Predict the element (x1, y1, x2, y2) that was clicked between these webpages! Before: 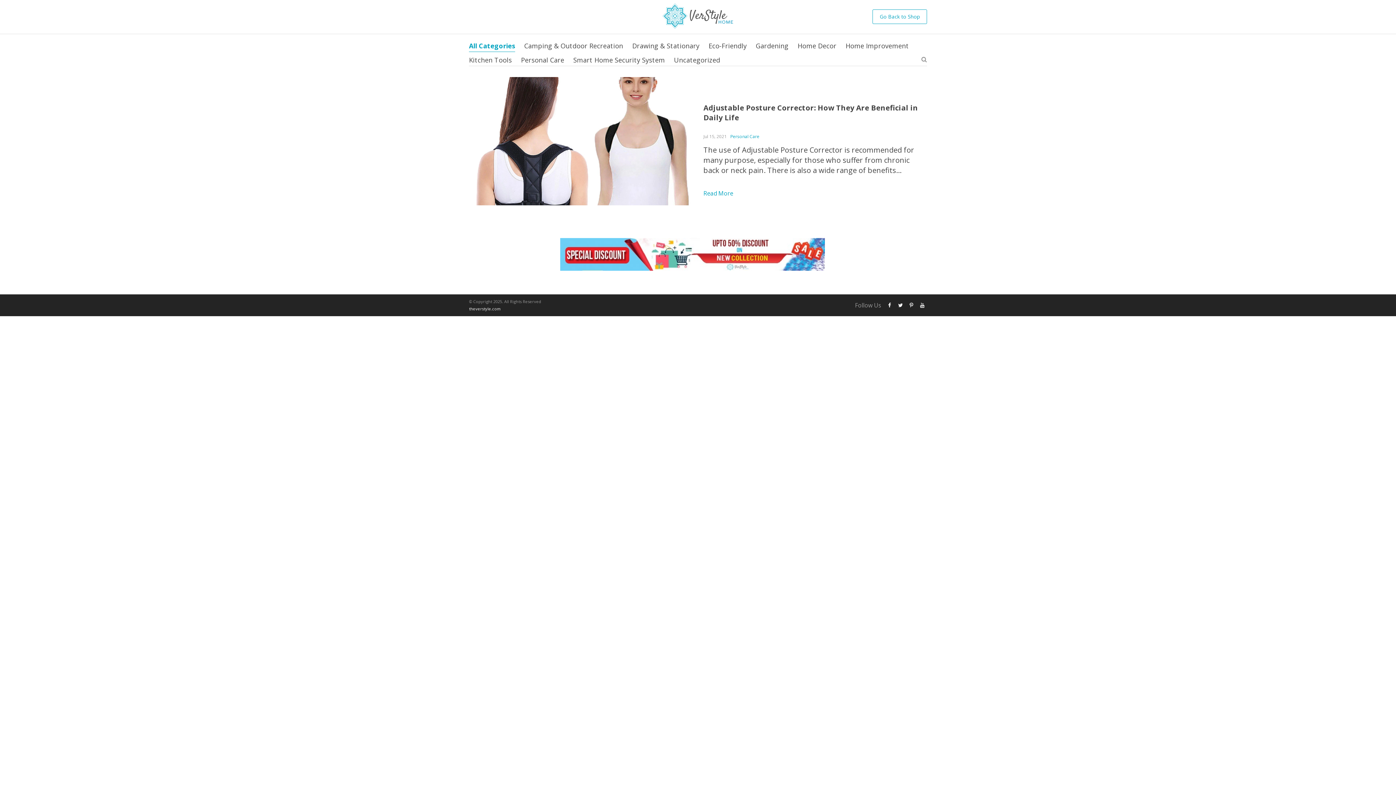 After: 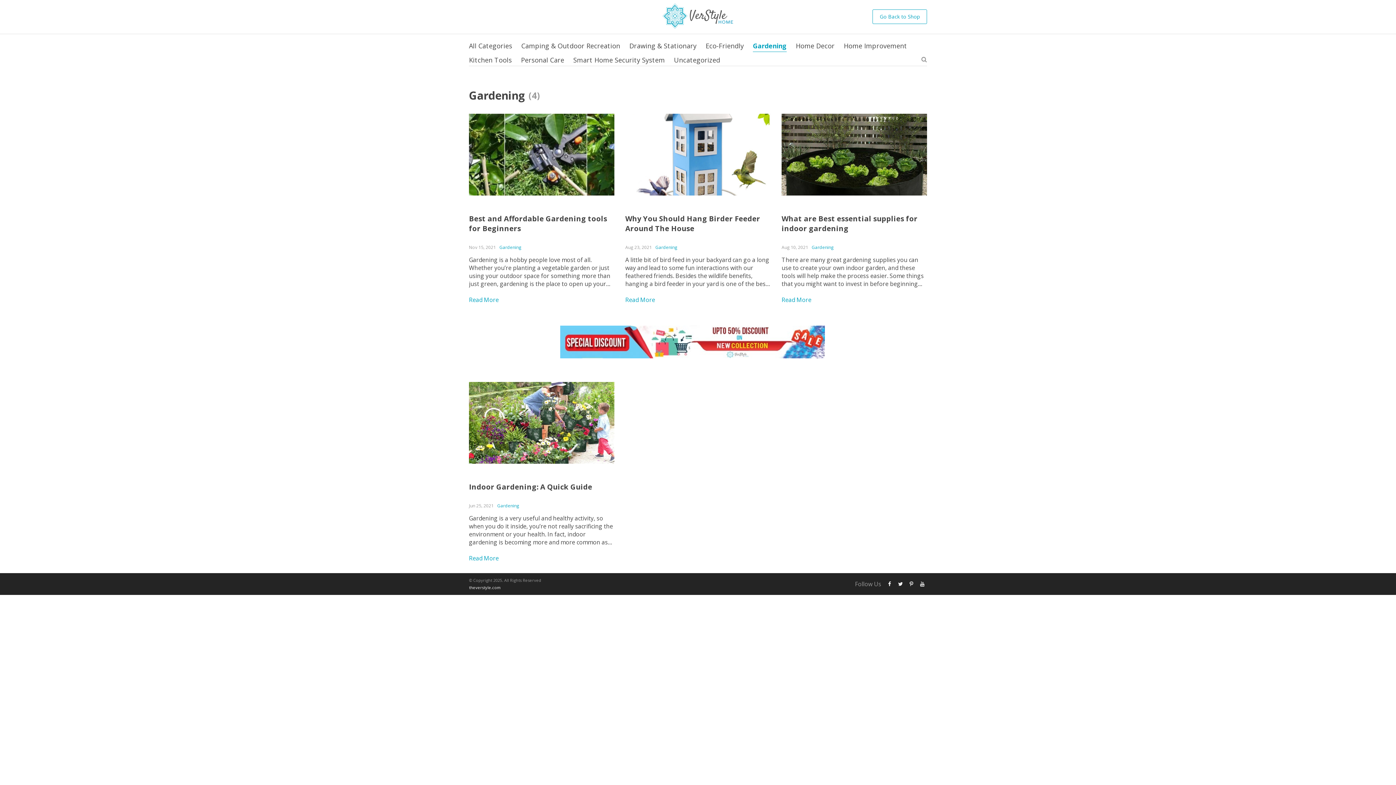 Action: bbox: (756, 41, 788, 50) label: Gardening